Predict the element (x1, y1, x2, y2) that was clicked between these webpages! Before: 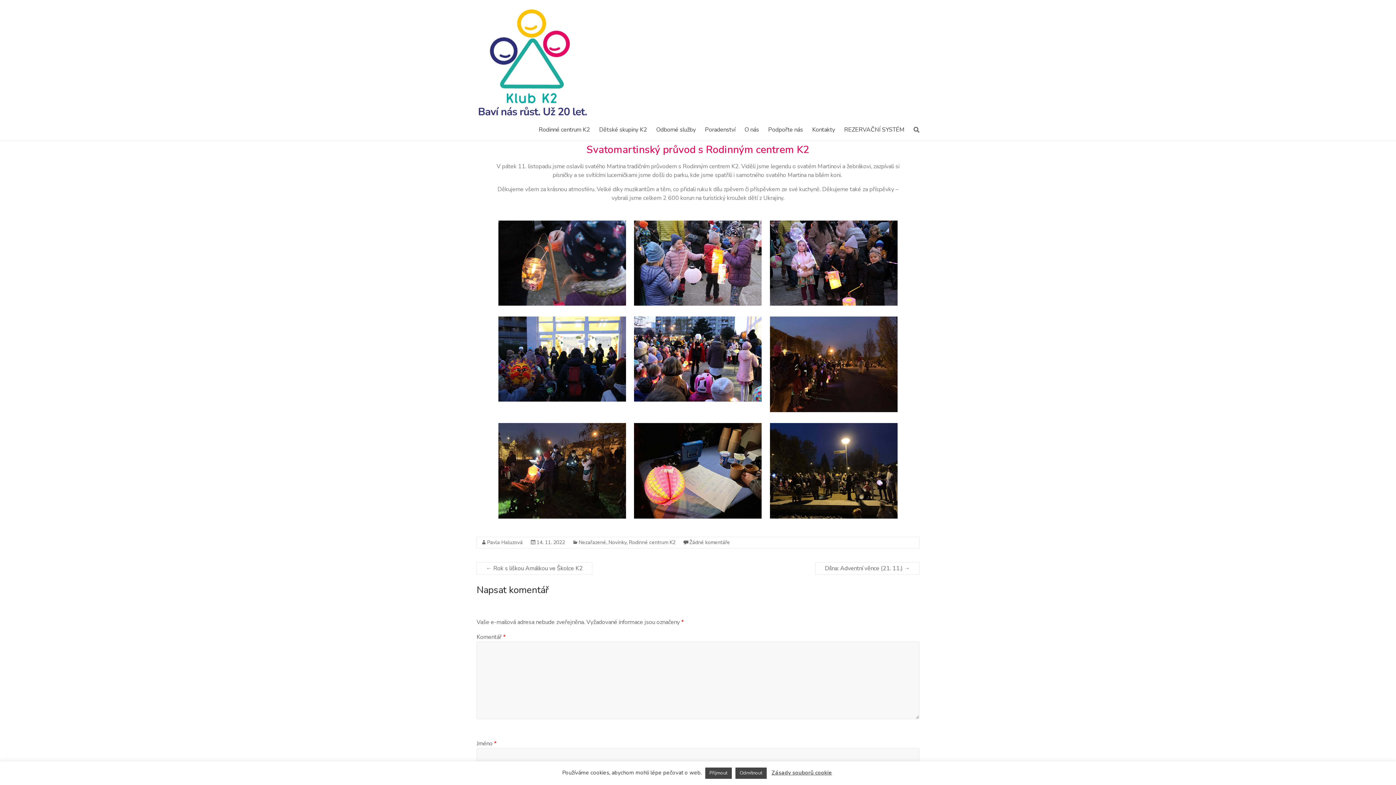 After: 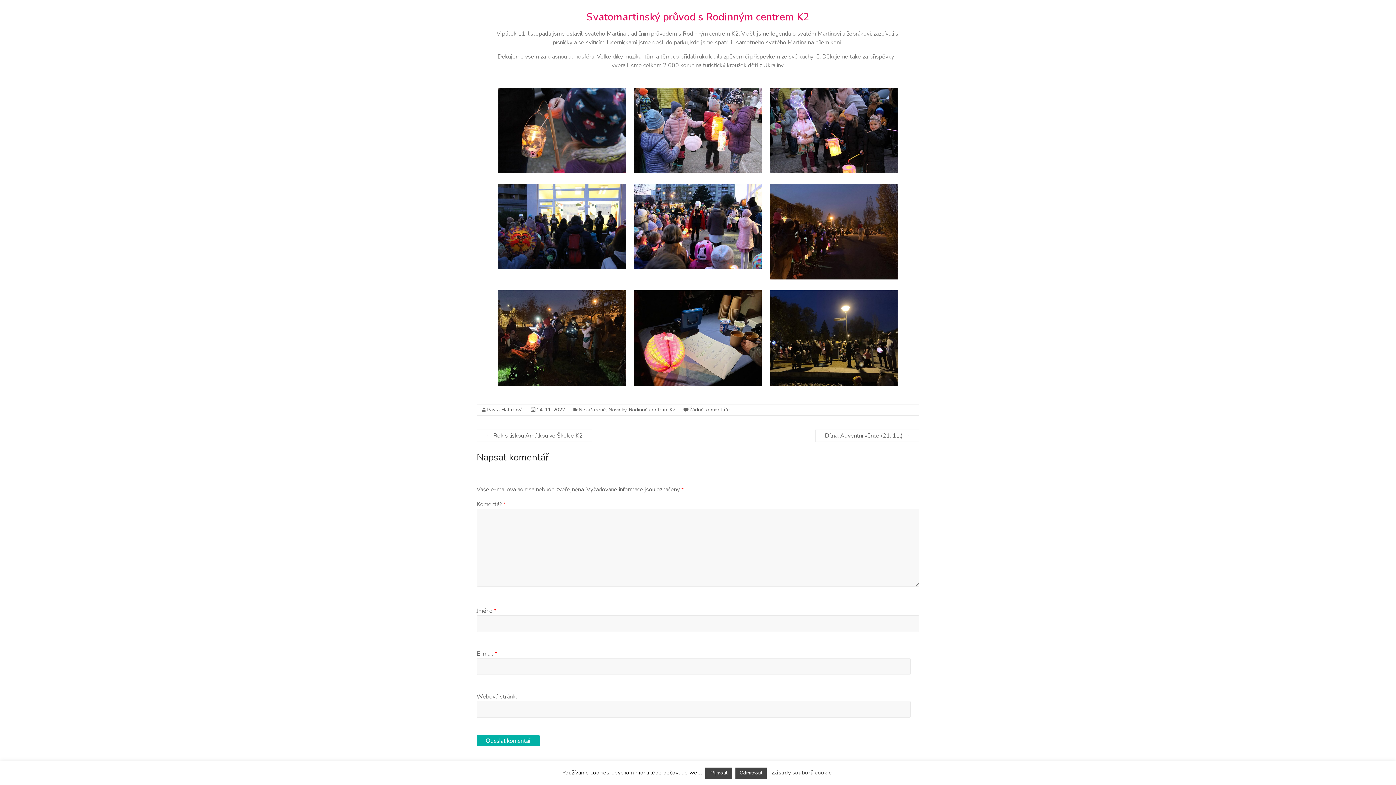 Action: label: Žádné komentáře bbox: (689, 539, 730, 546)